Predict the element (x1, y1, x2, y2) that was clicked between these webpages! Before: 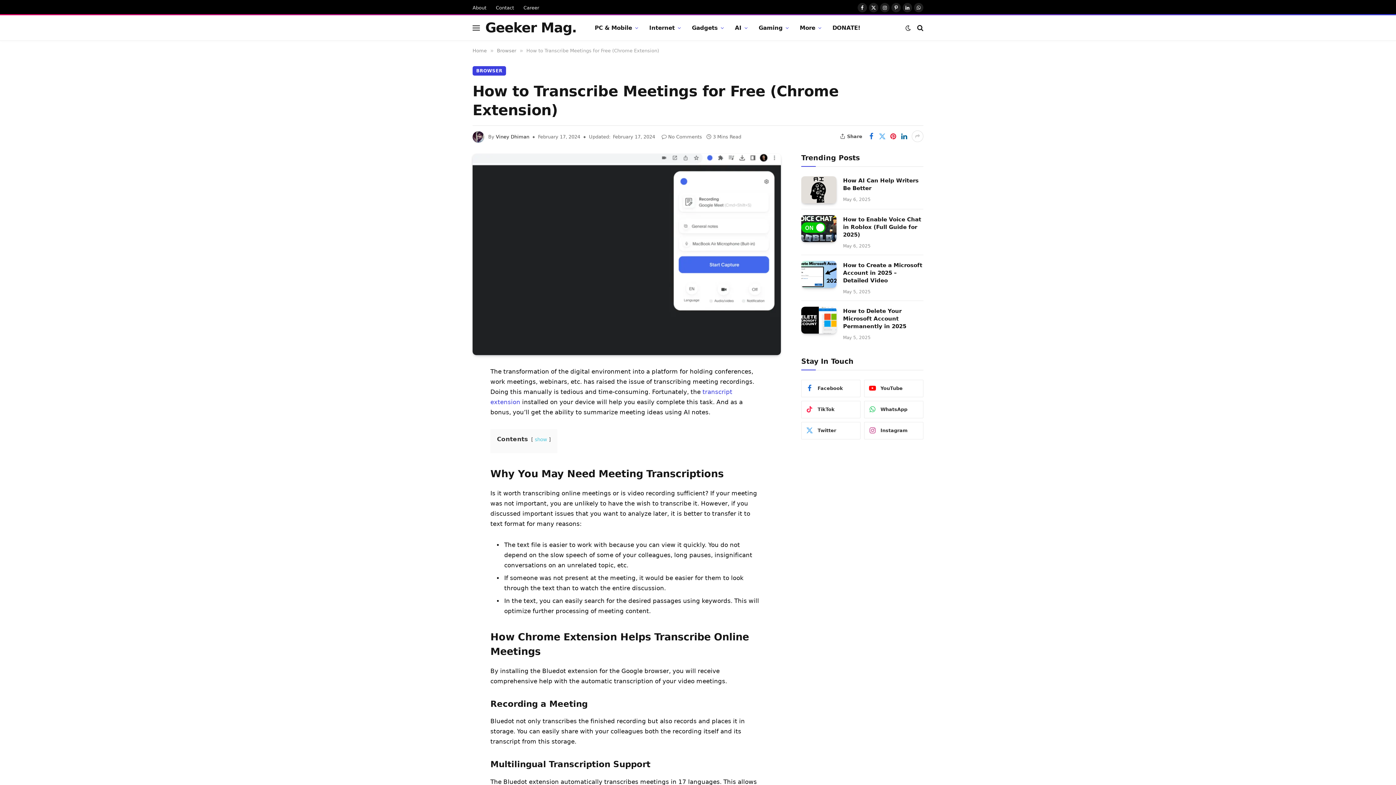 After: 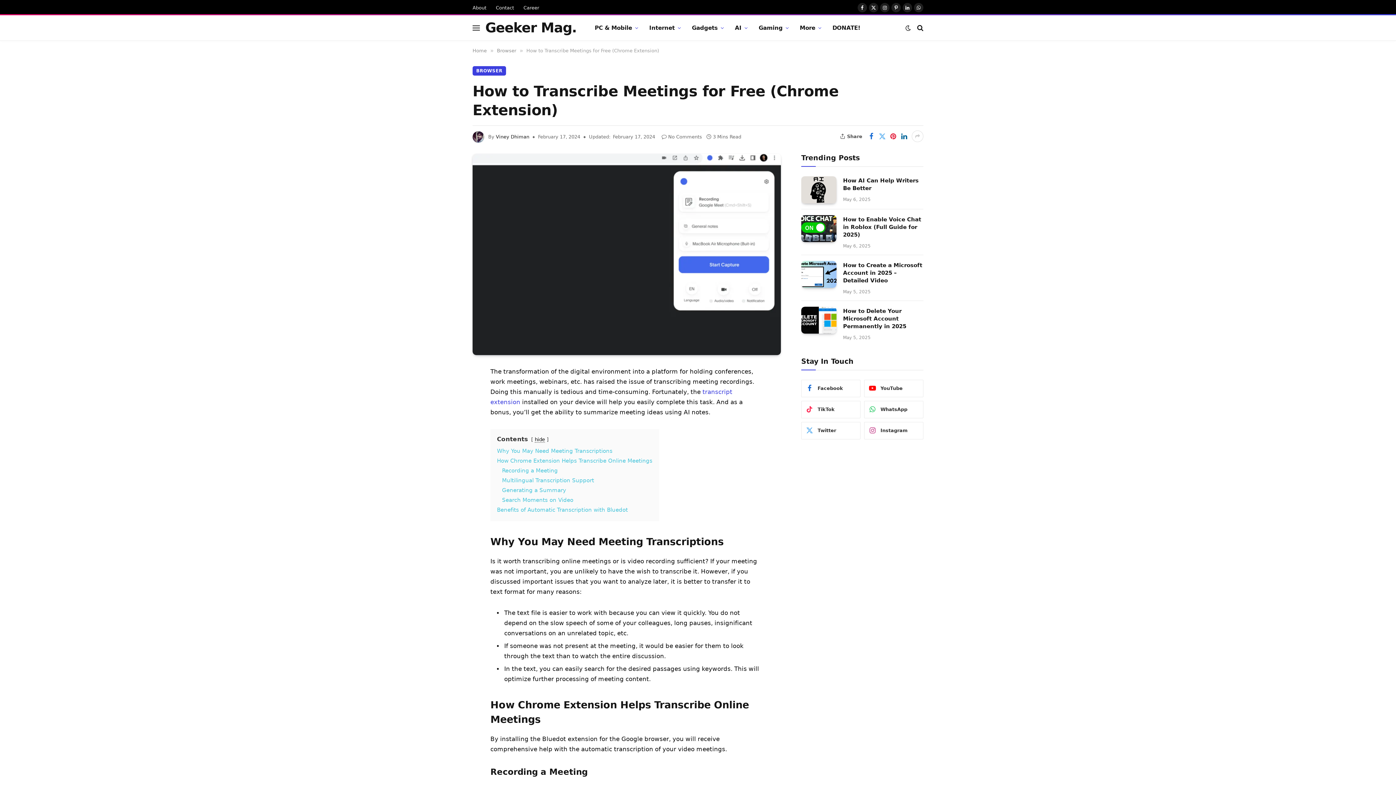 Action: bbox: (534, 437, 547, 442) label: show